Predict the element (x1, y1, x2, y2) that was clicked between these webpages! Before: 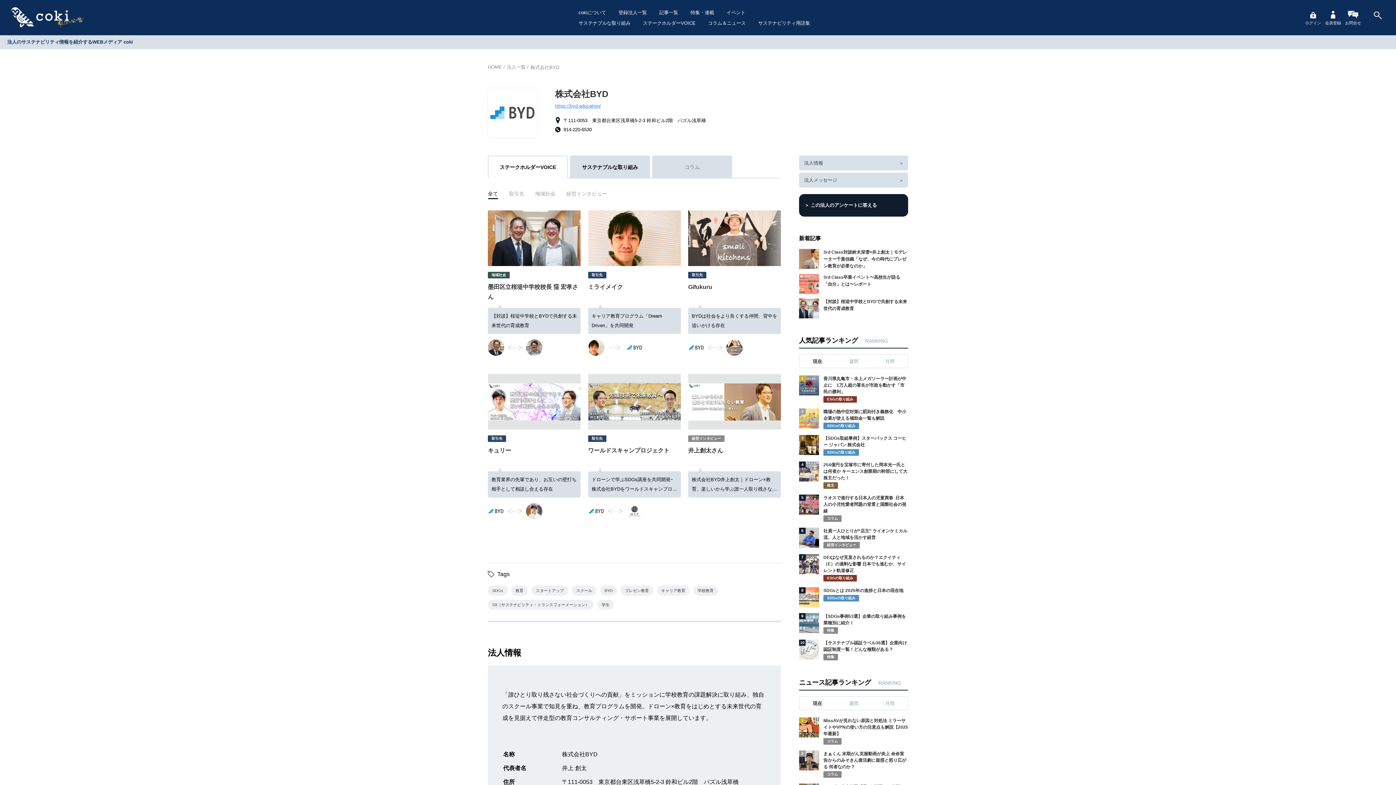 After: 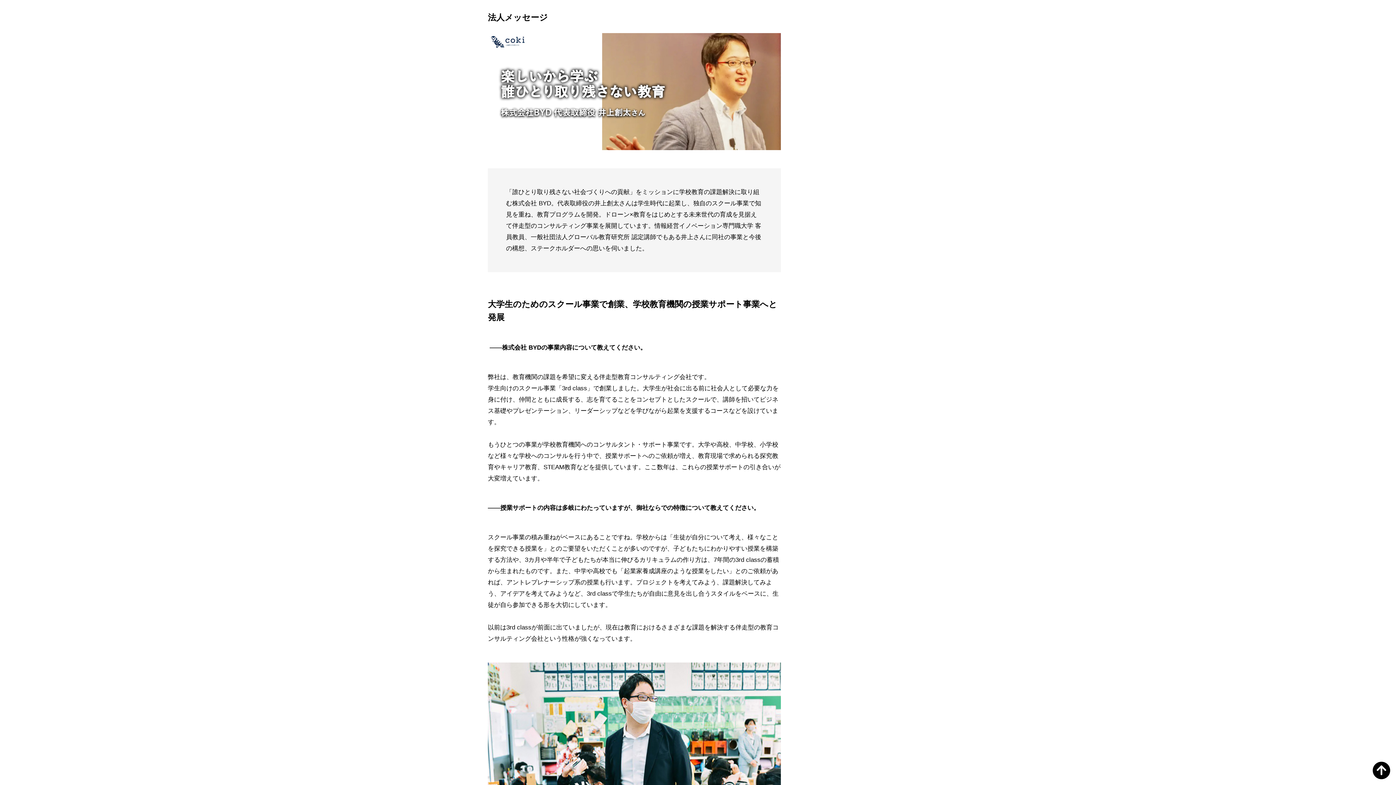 Action: label: 法人メッセージ bbox: (799, 172, 908, 187)